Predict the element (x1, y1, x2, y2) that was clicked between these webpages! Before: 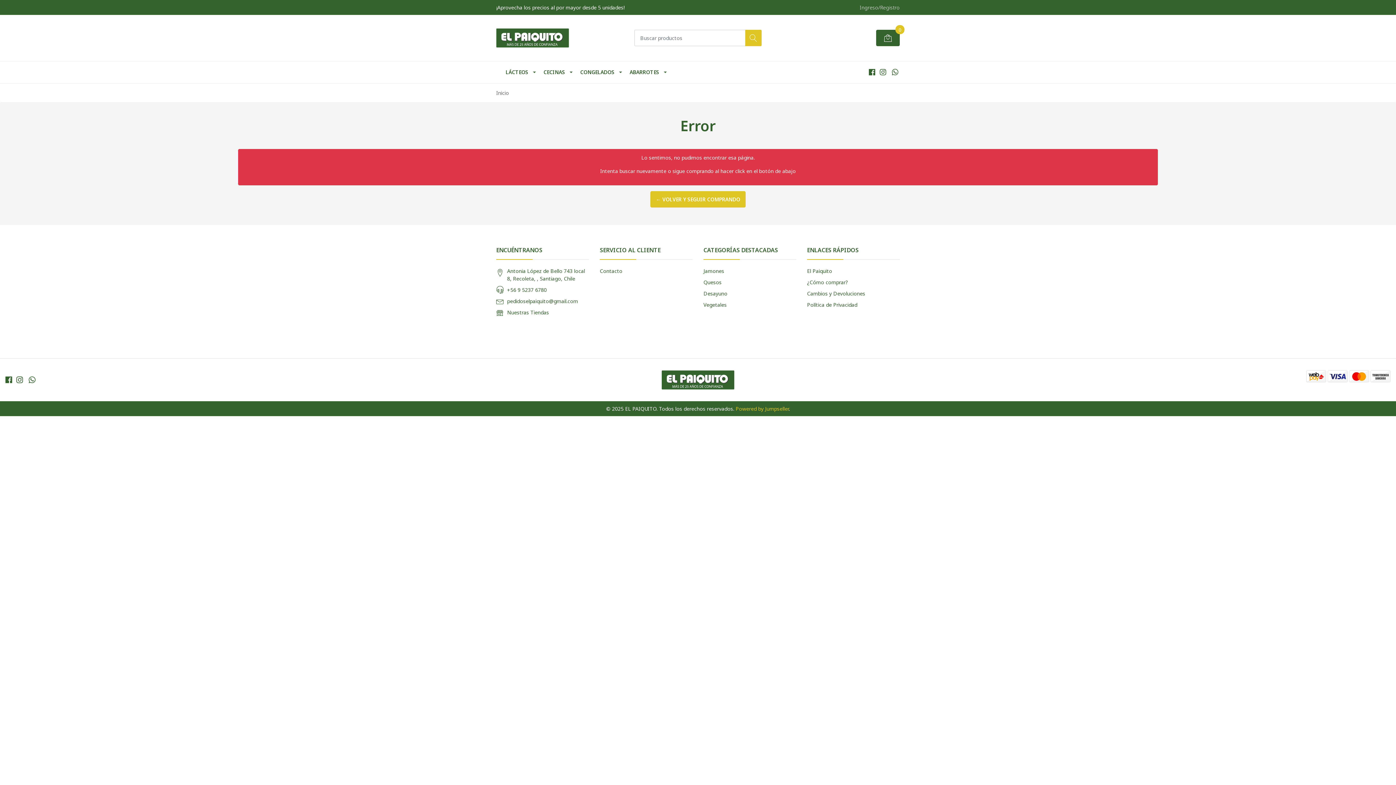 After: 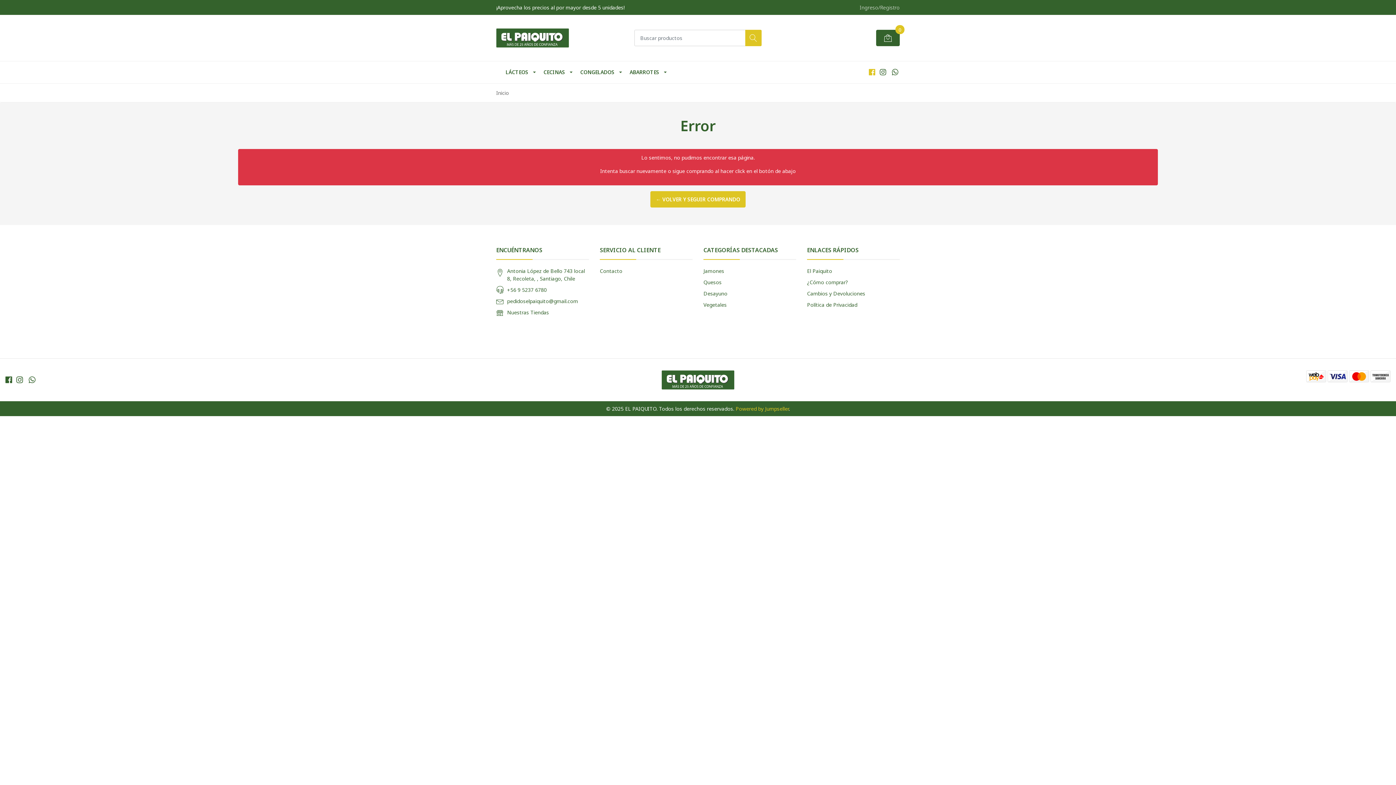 Action: bbox: (869, 67, 875, 77)